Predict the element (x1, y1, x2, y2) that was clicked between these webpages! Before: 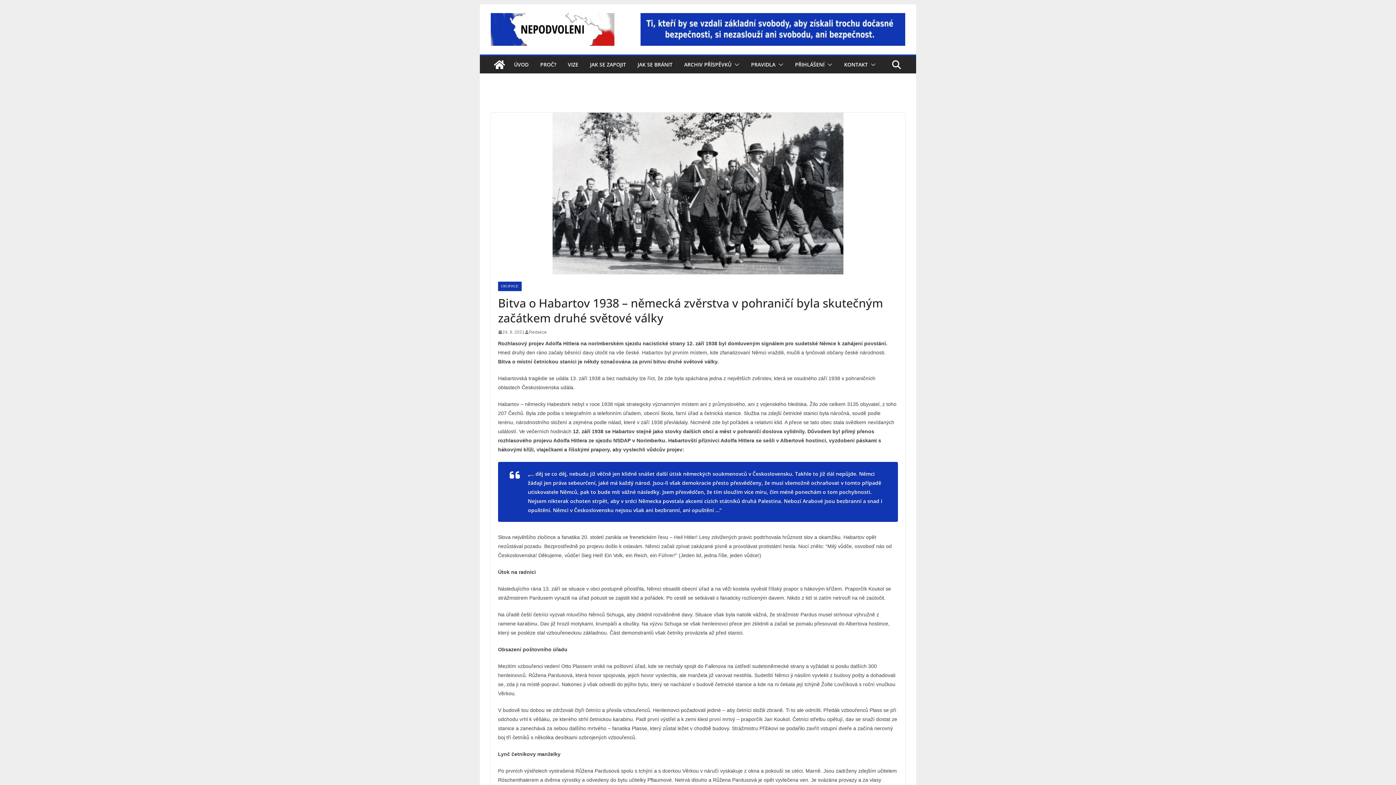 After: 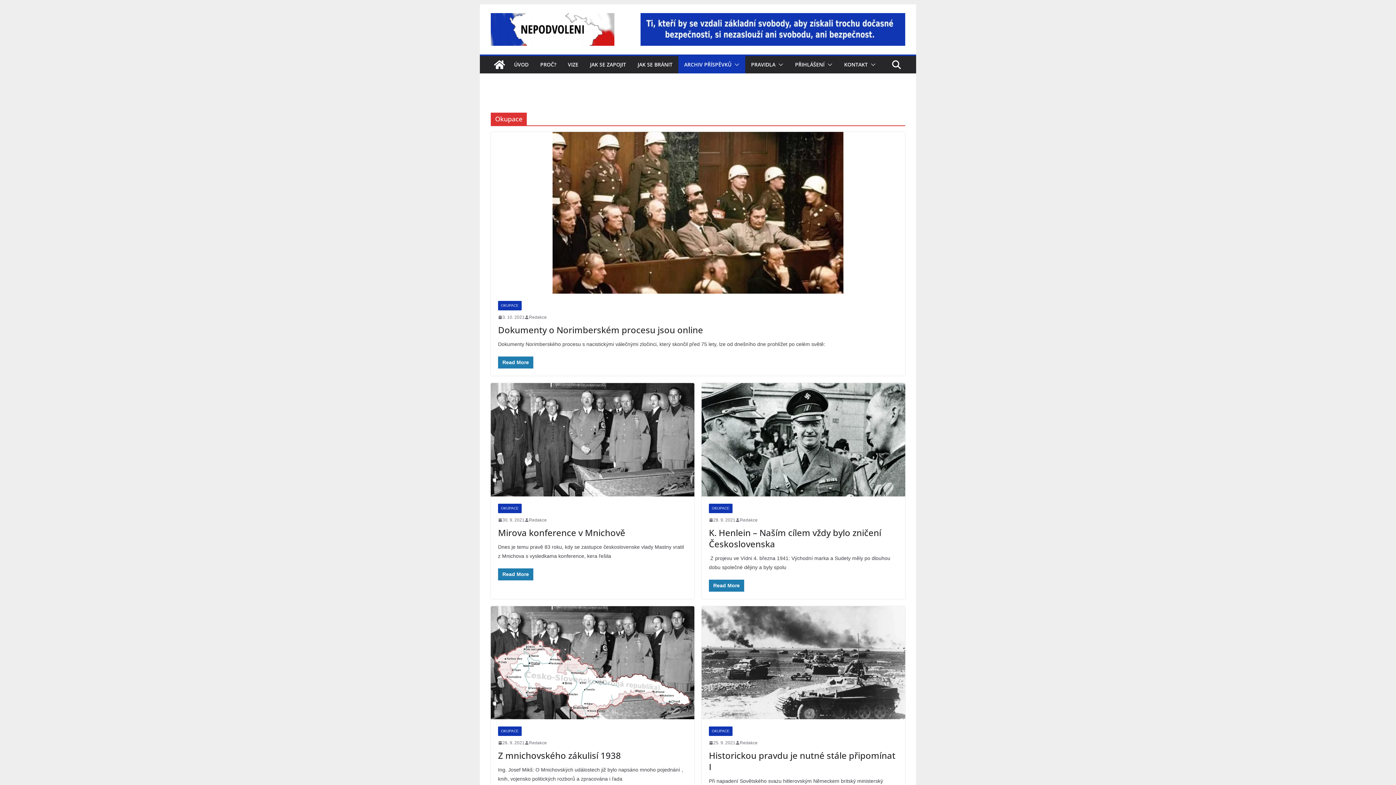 Action: bbox: (498, 281, 521, 291) label: OKUPACE